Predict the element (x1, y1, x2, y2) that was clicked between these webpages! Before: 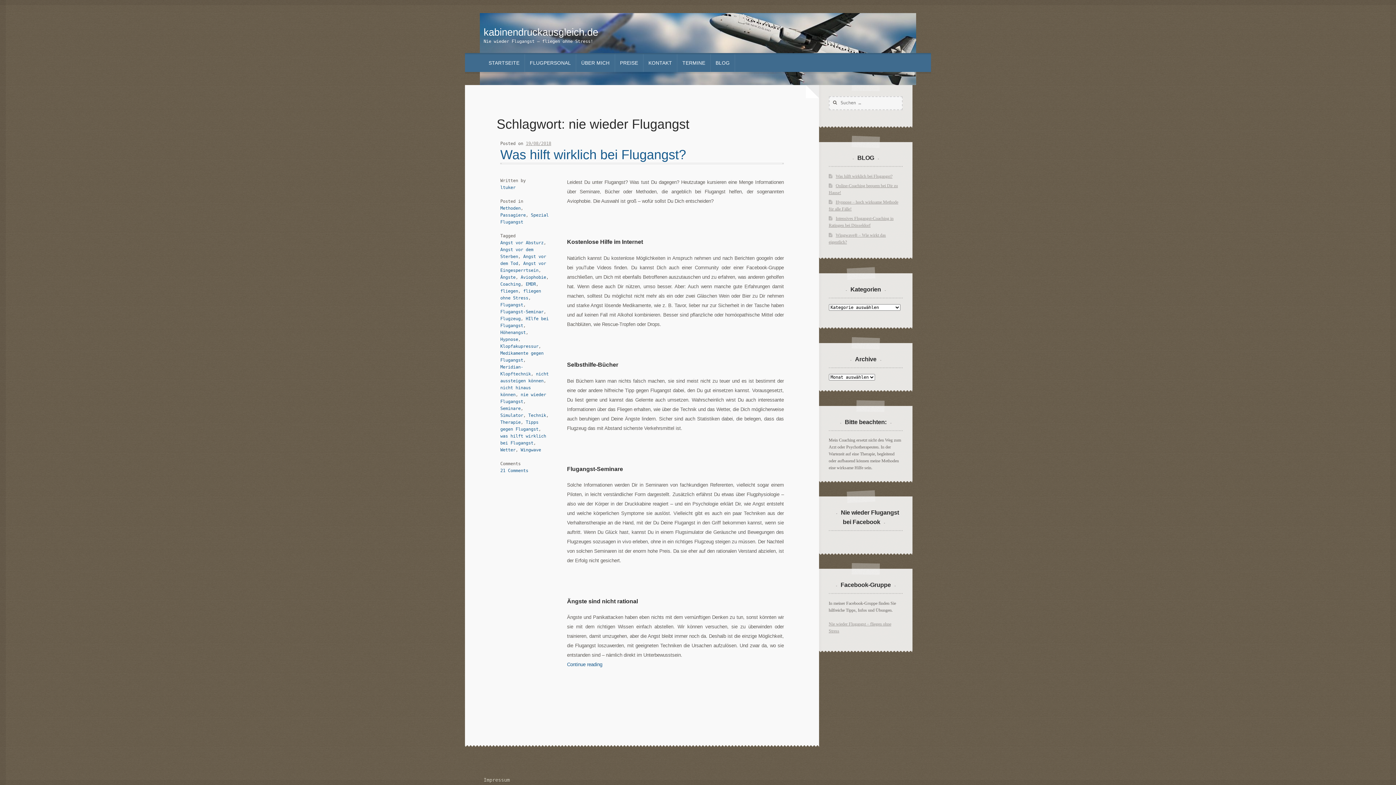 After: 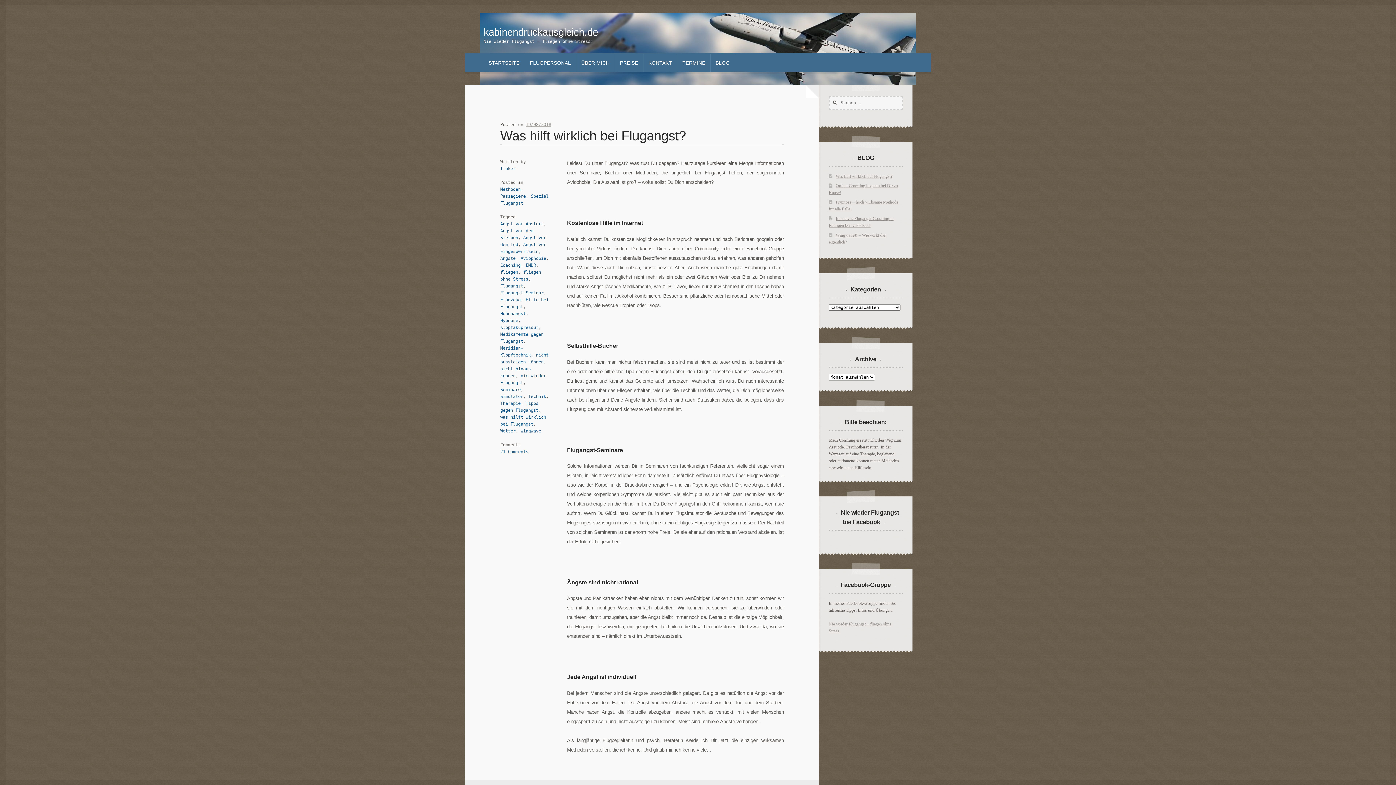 Action: bbox: (525, 141, 551, 146) label: 19/08/2018